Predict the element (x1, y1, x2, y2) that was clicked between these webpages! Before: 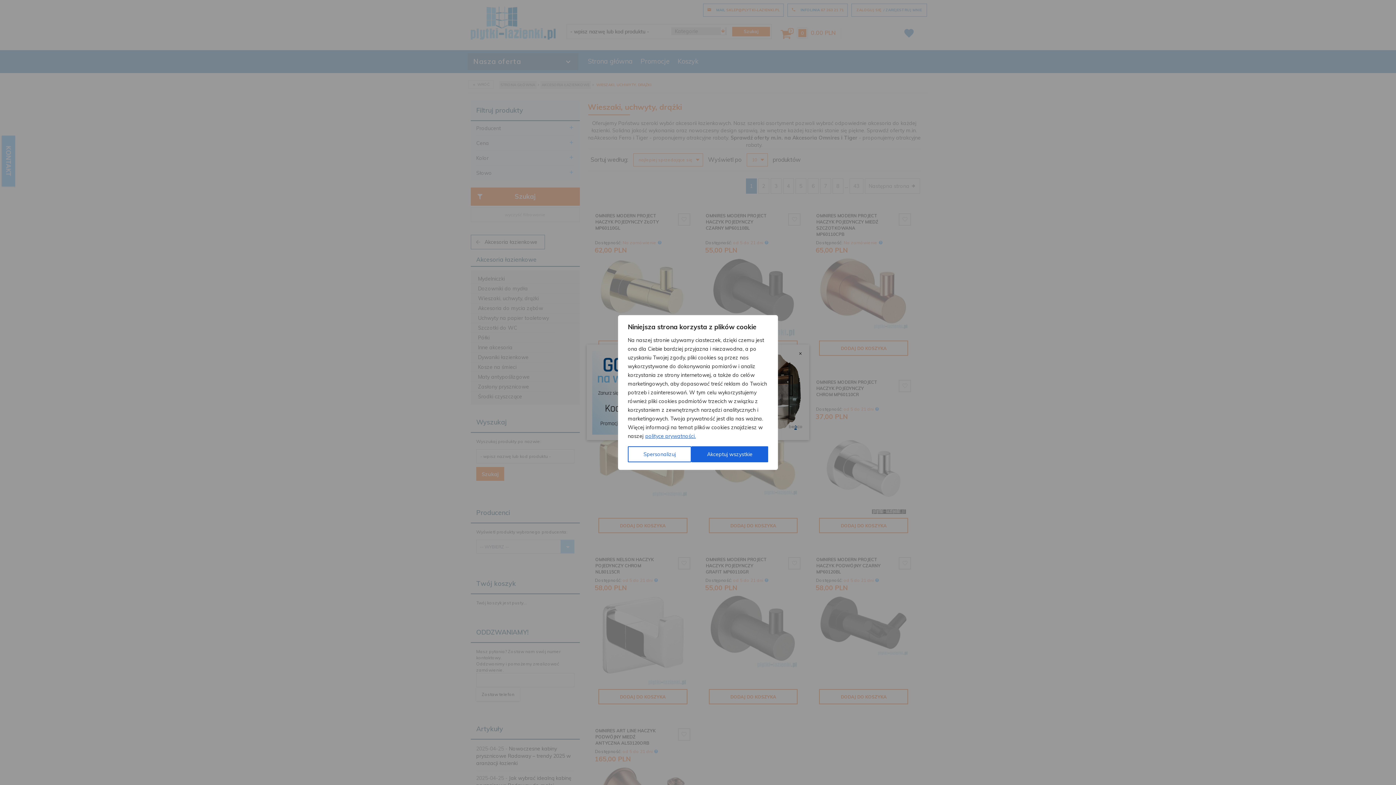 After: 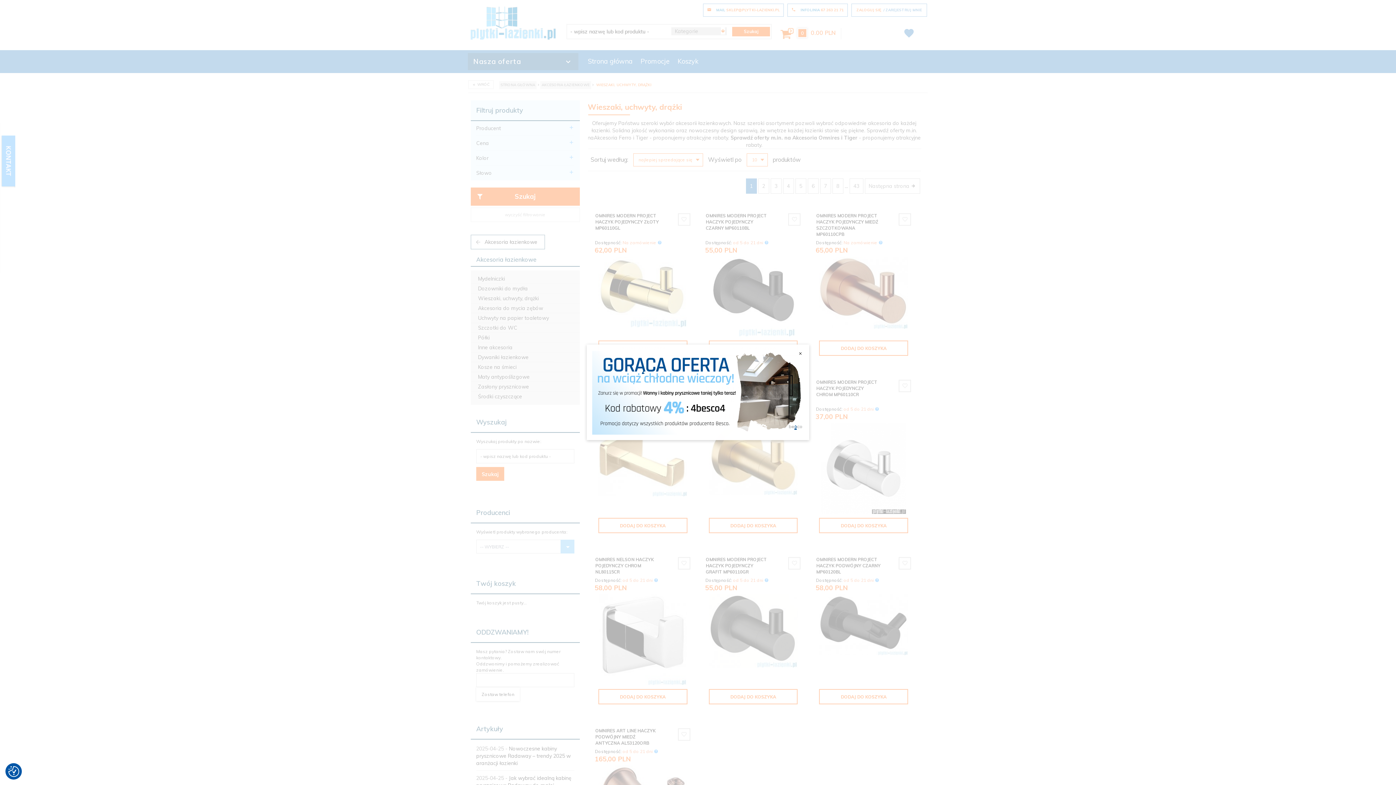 Action: bbox: (691, 446, 768, 462) label: Akceptuj wszystkie